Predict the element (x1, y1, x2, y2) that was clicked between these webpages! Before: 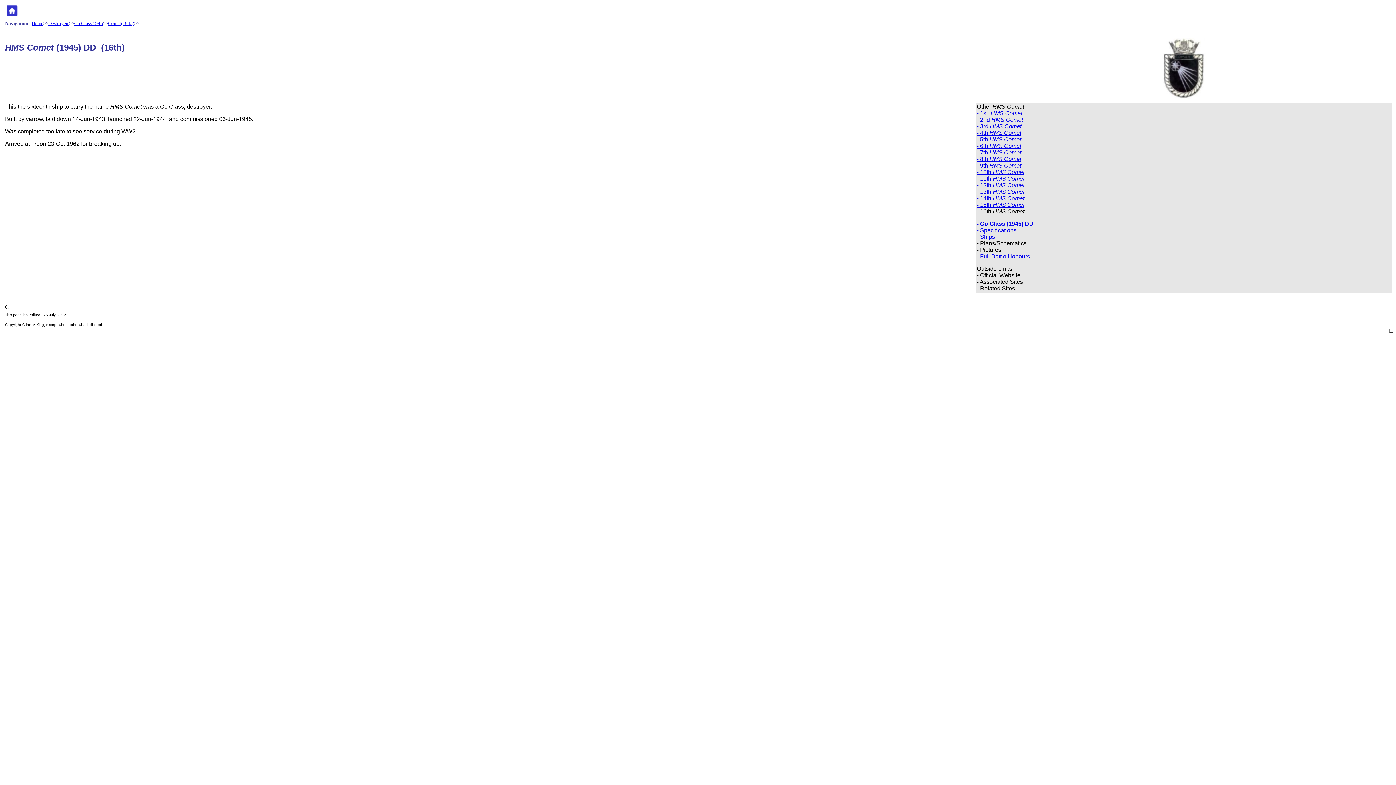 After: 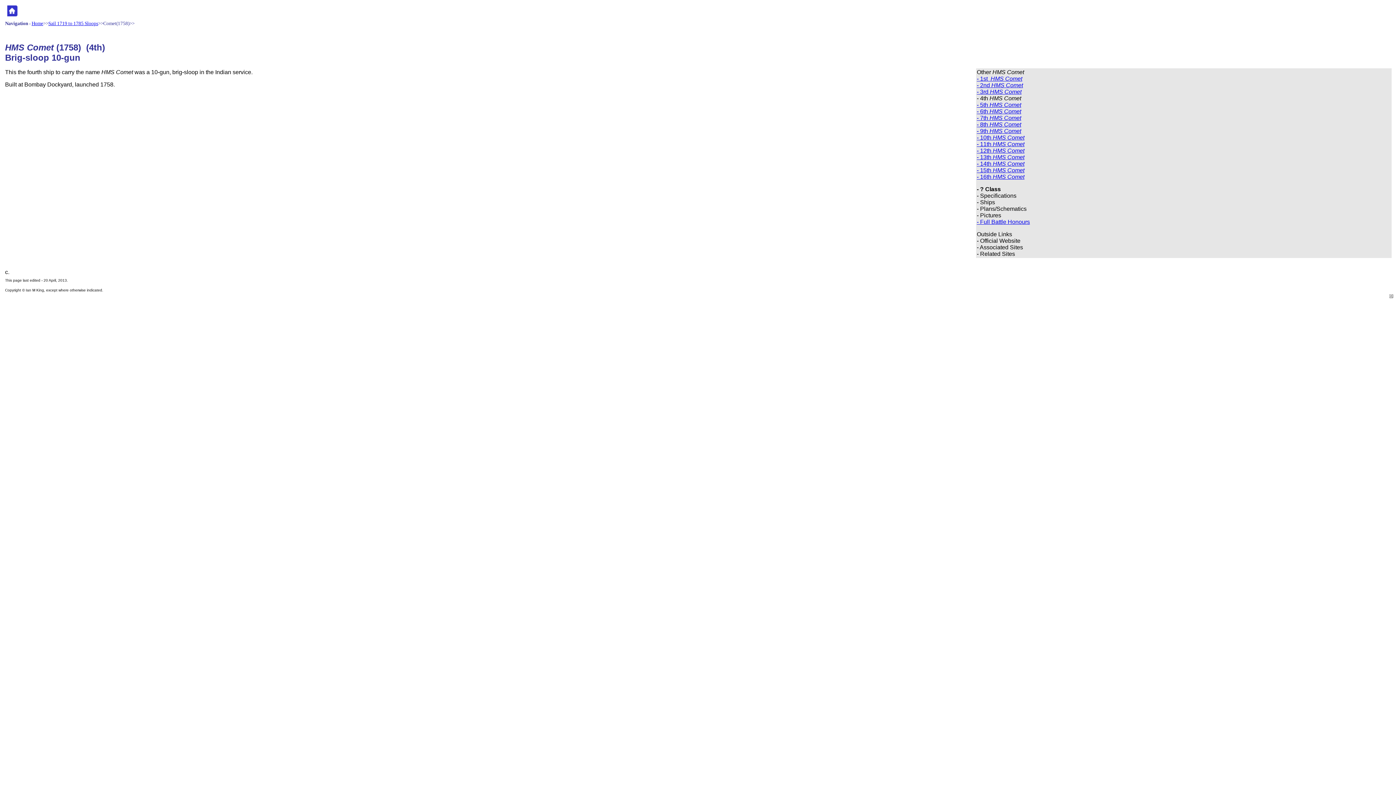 Action: label: - 4th HMS Comet bbox: (977, 129, 1021, 136)